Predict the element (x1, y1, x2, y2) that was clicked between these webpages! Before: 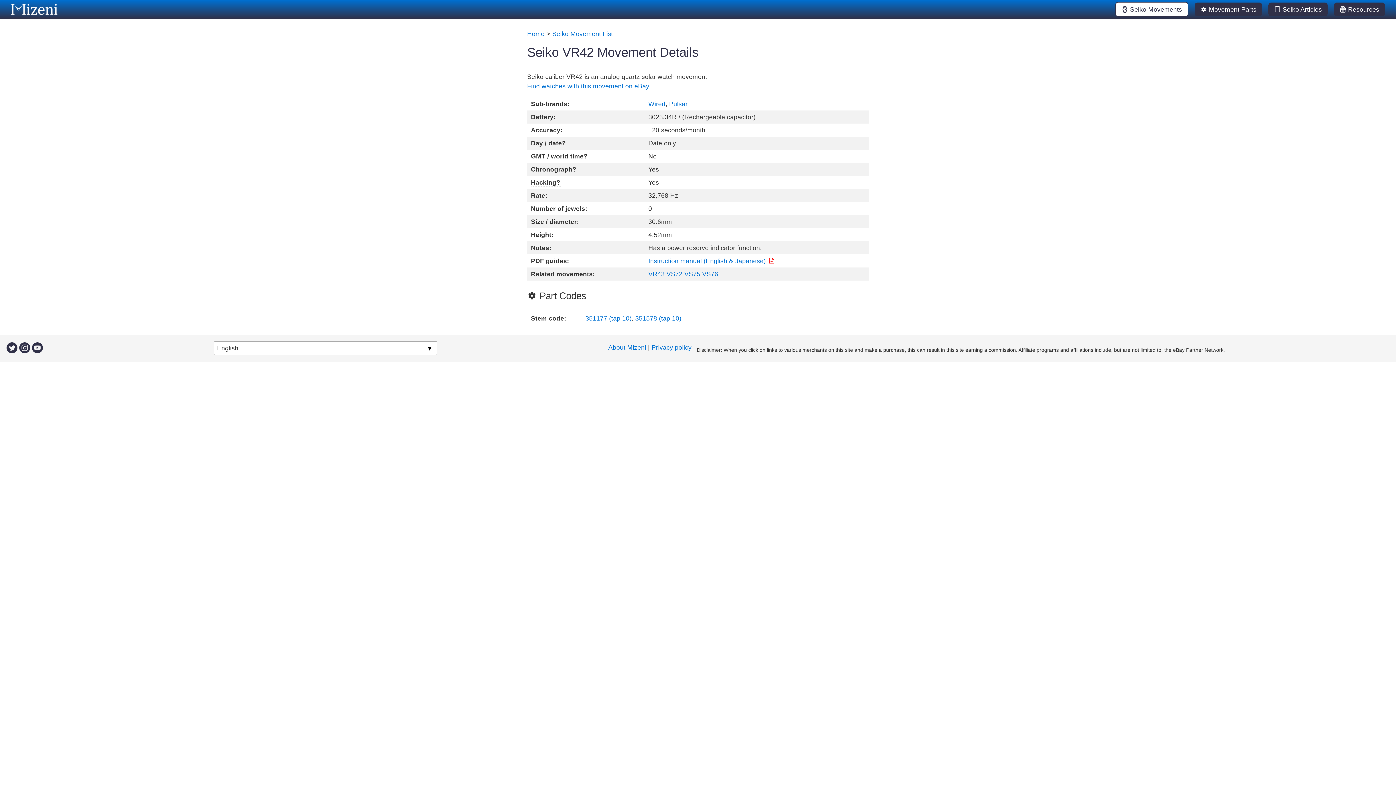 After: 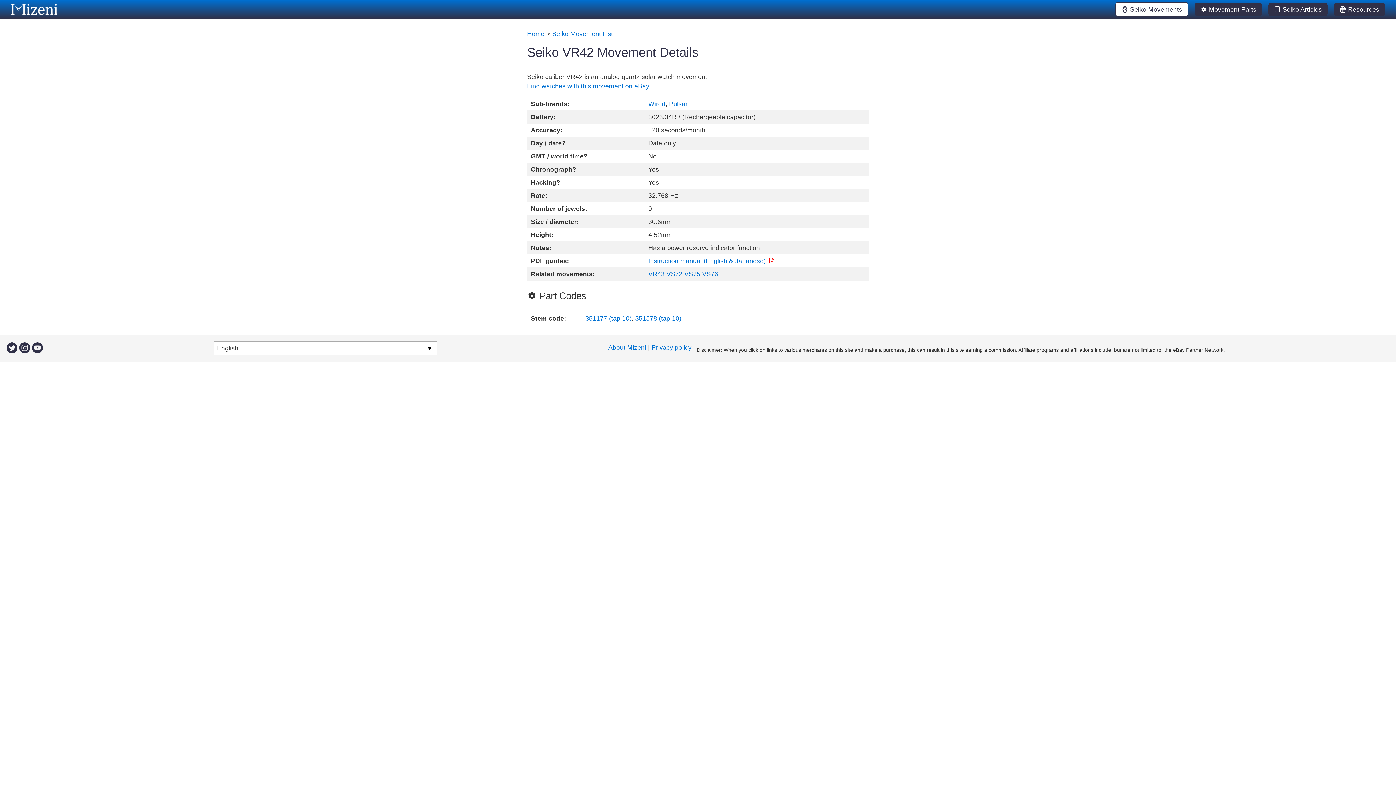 Action: bbox: (527, 82, 650, 89) label: Find watches with this movement on eBay.